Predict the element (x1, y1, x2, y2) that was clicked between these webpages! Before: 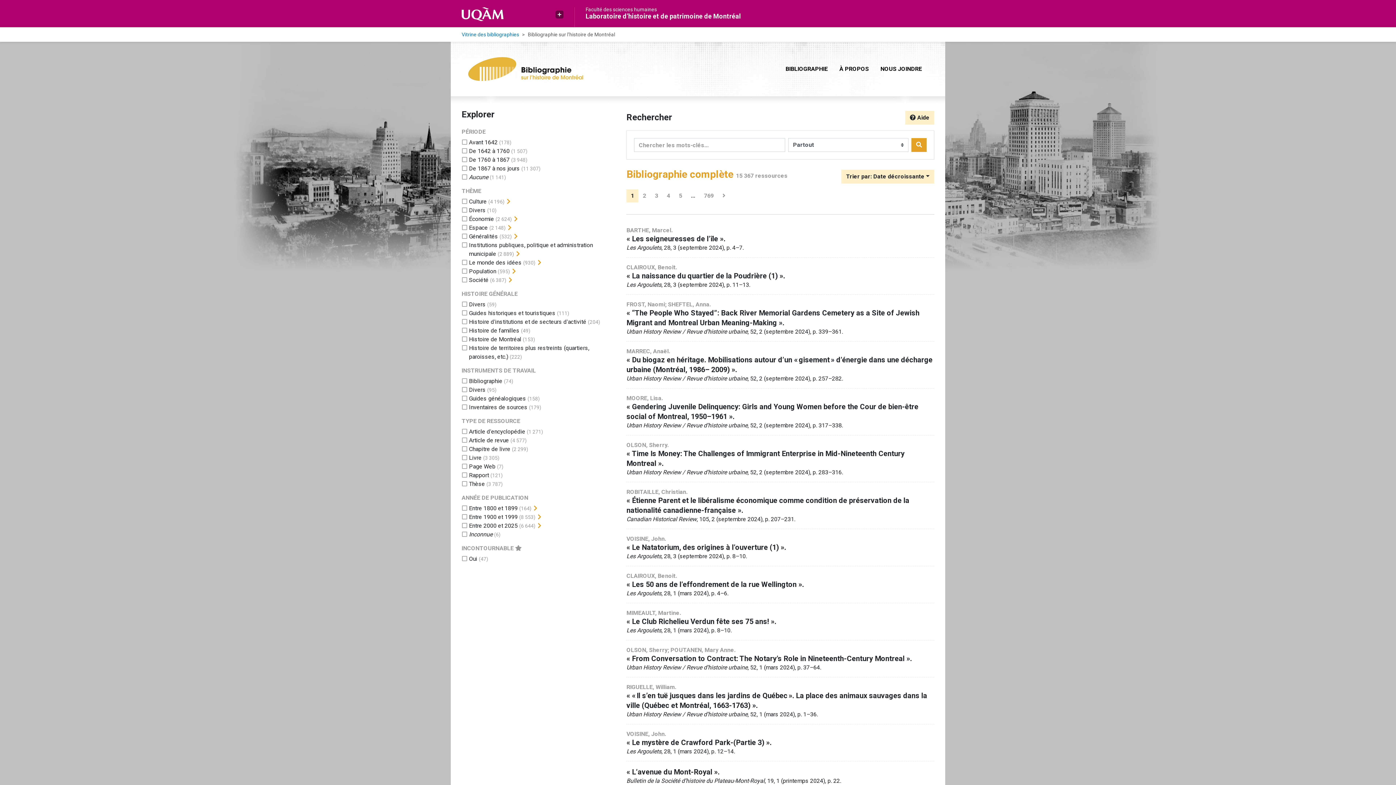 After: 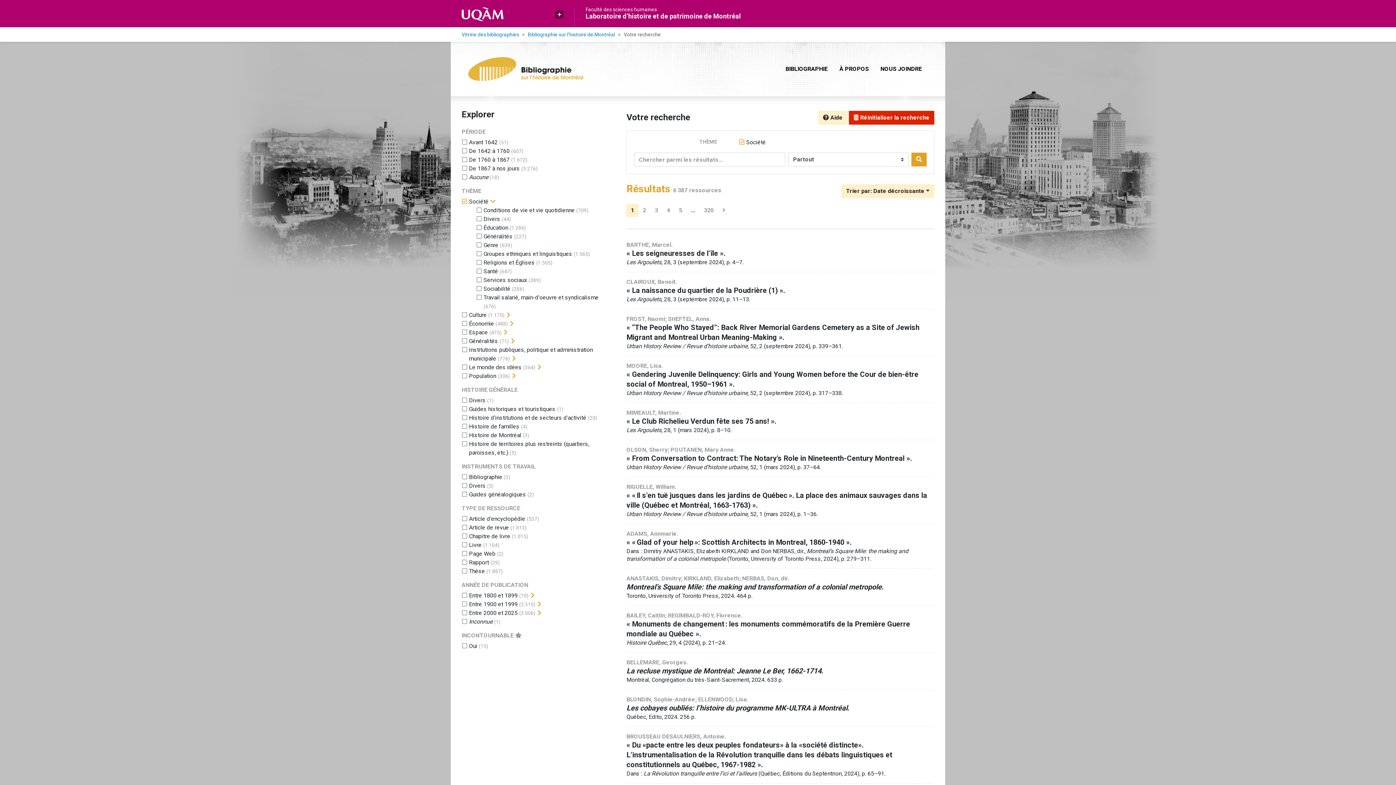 Action: label: Ajouter le filtre 'Société' bbox: (469, 276, 488, 283)